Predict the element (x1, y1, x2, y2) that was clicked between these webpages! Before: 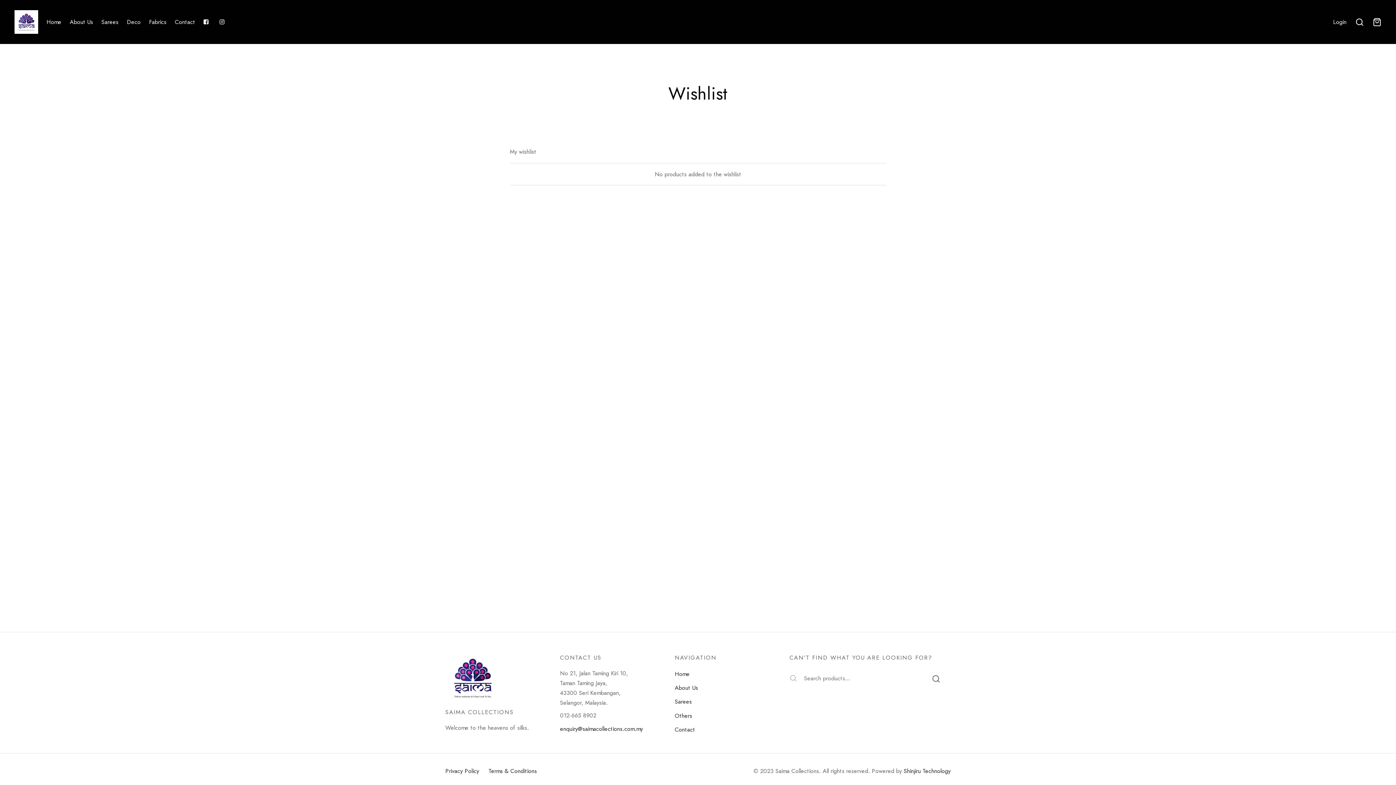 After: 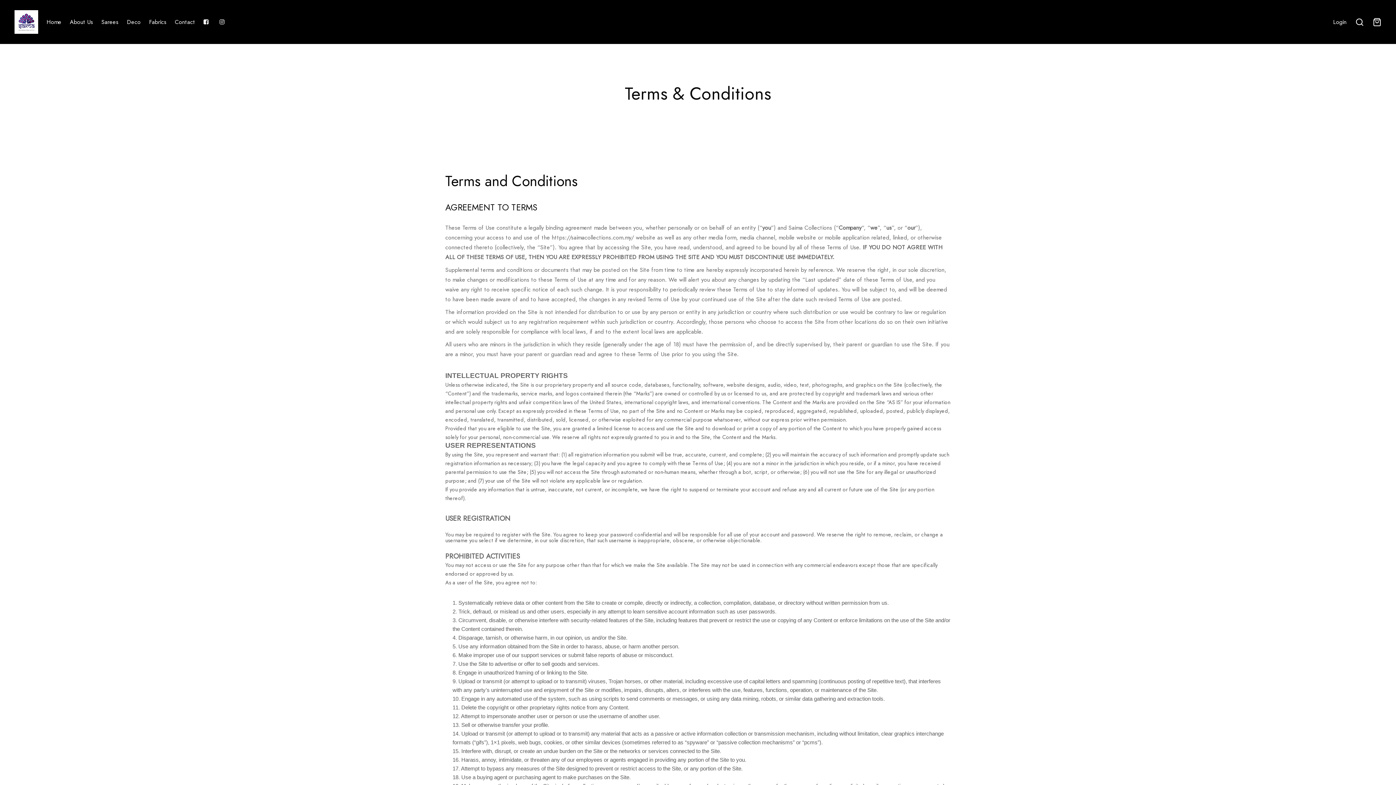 Action: bbox: (488, 764, 537, 778) label: Terms & Conditions